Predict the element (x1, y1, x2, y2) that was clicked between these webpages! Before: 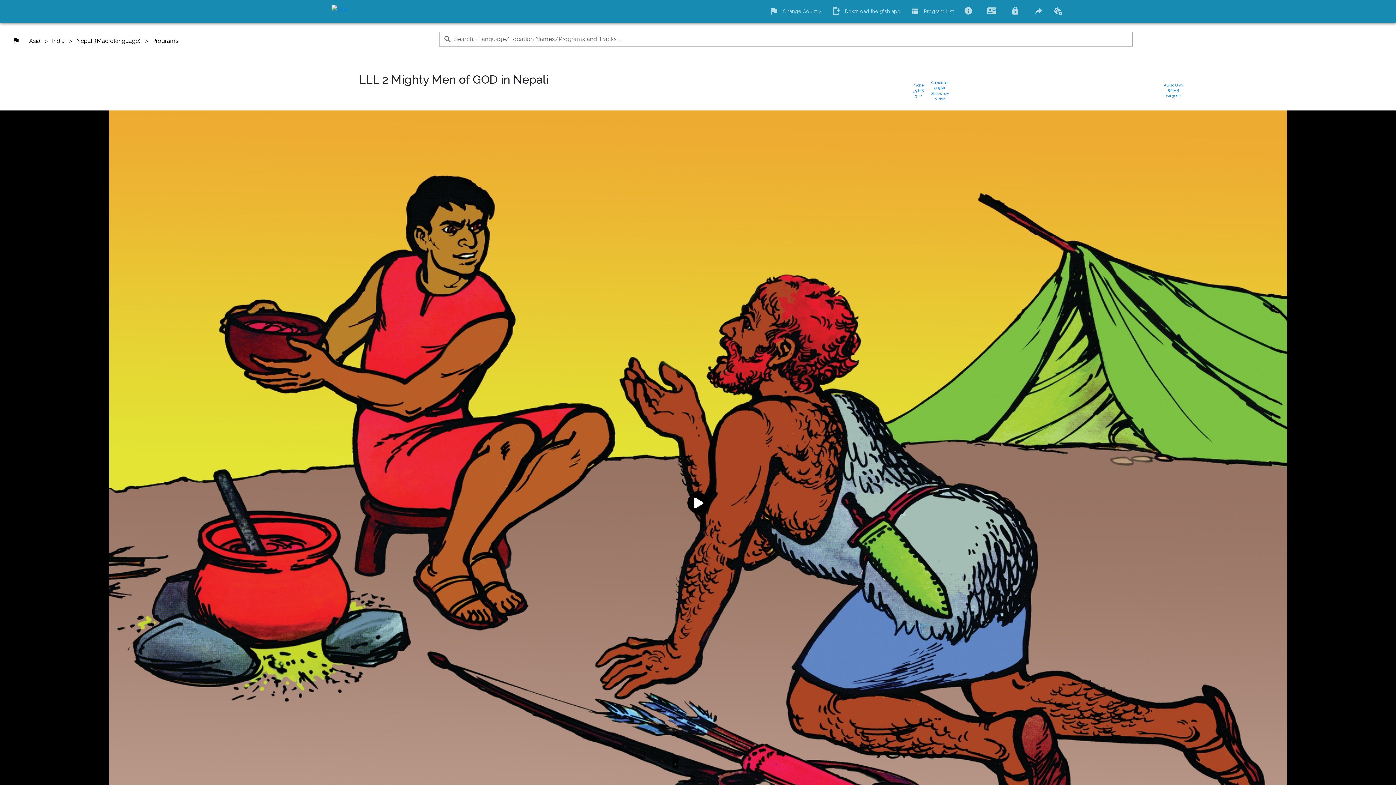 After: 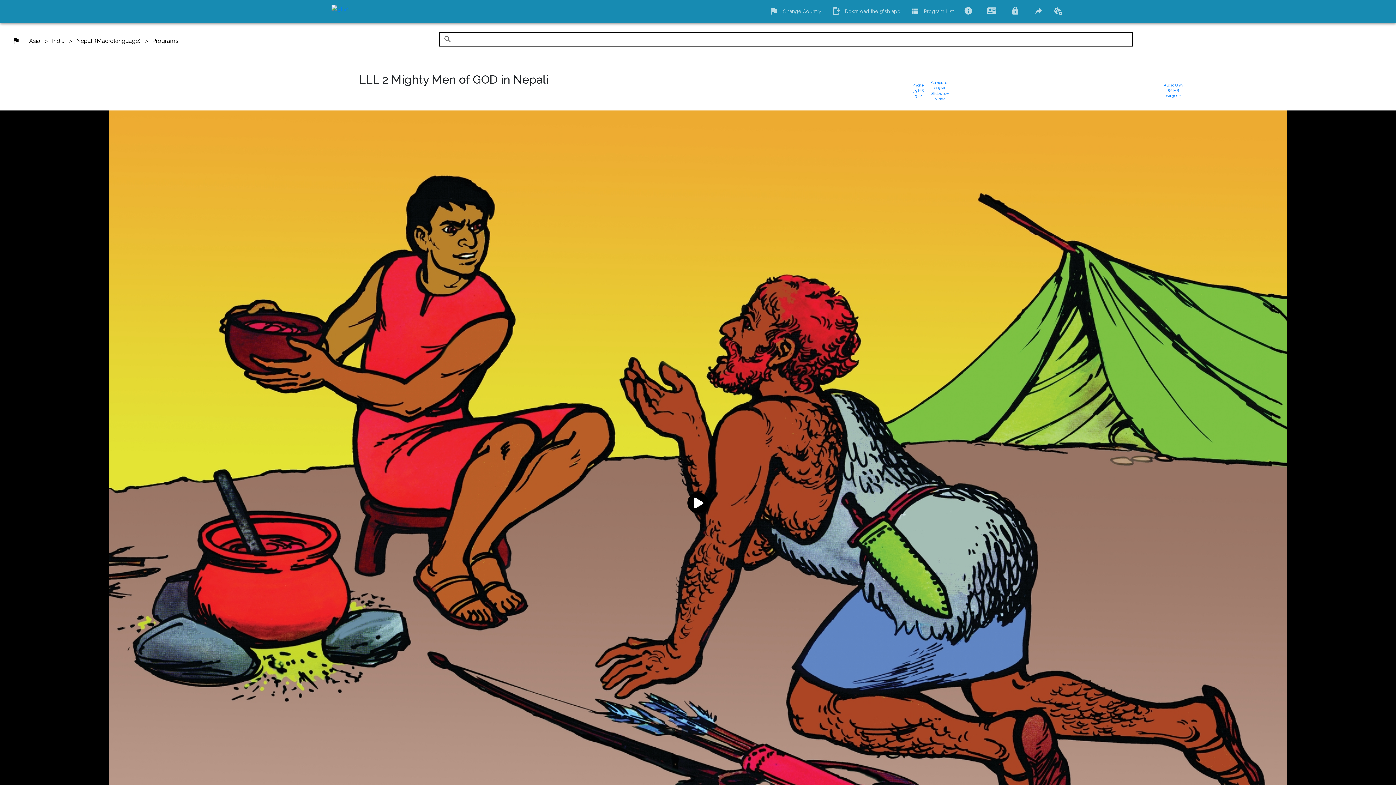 Action: bbox: (443, 34, 452, 43) label: Search... Language/Location Names/Programs and Tracks ....  prepended action